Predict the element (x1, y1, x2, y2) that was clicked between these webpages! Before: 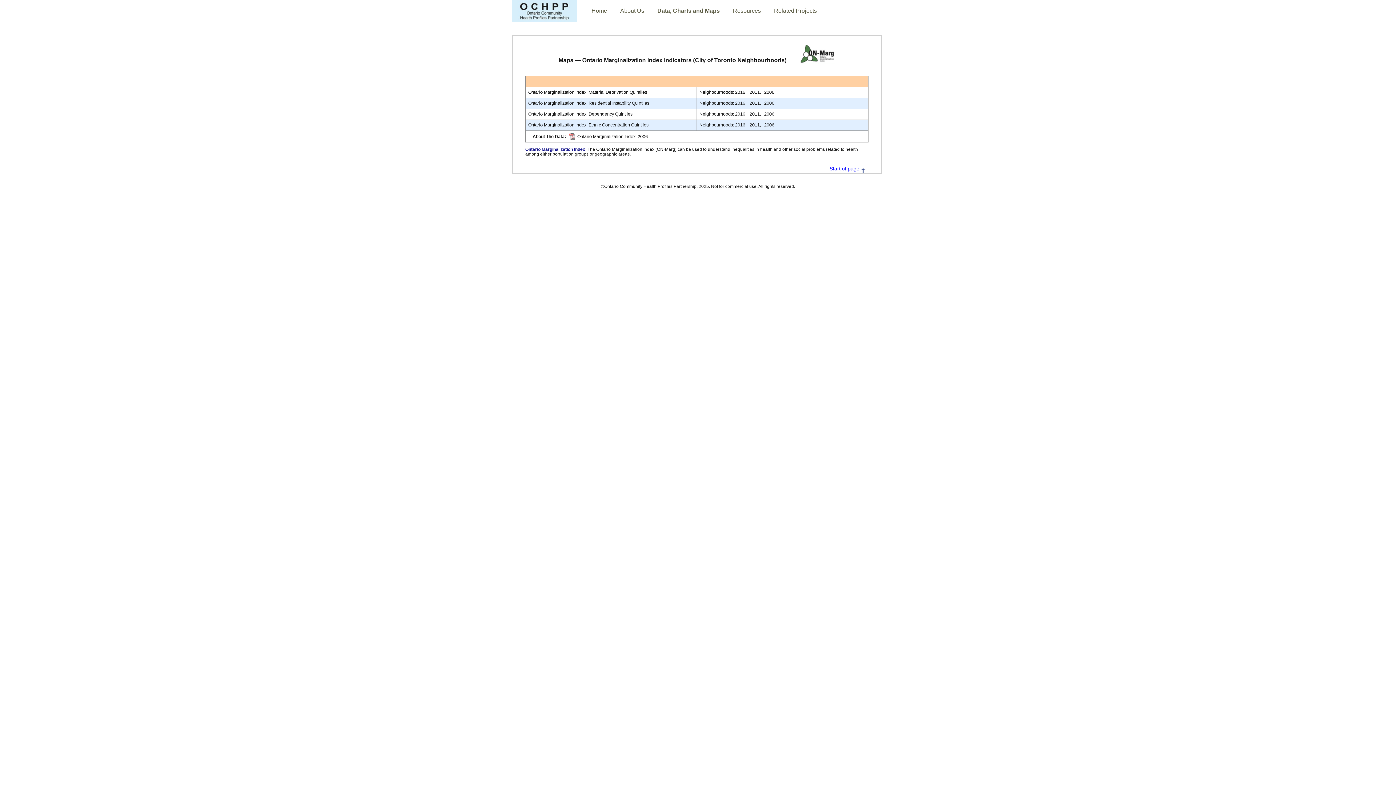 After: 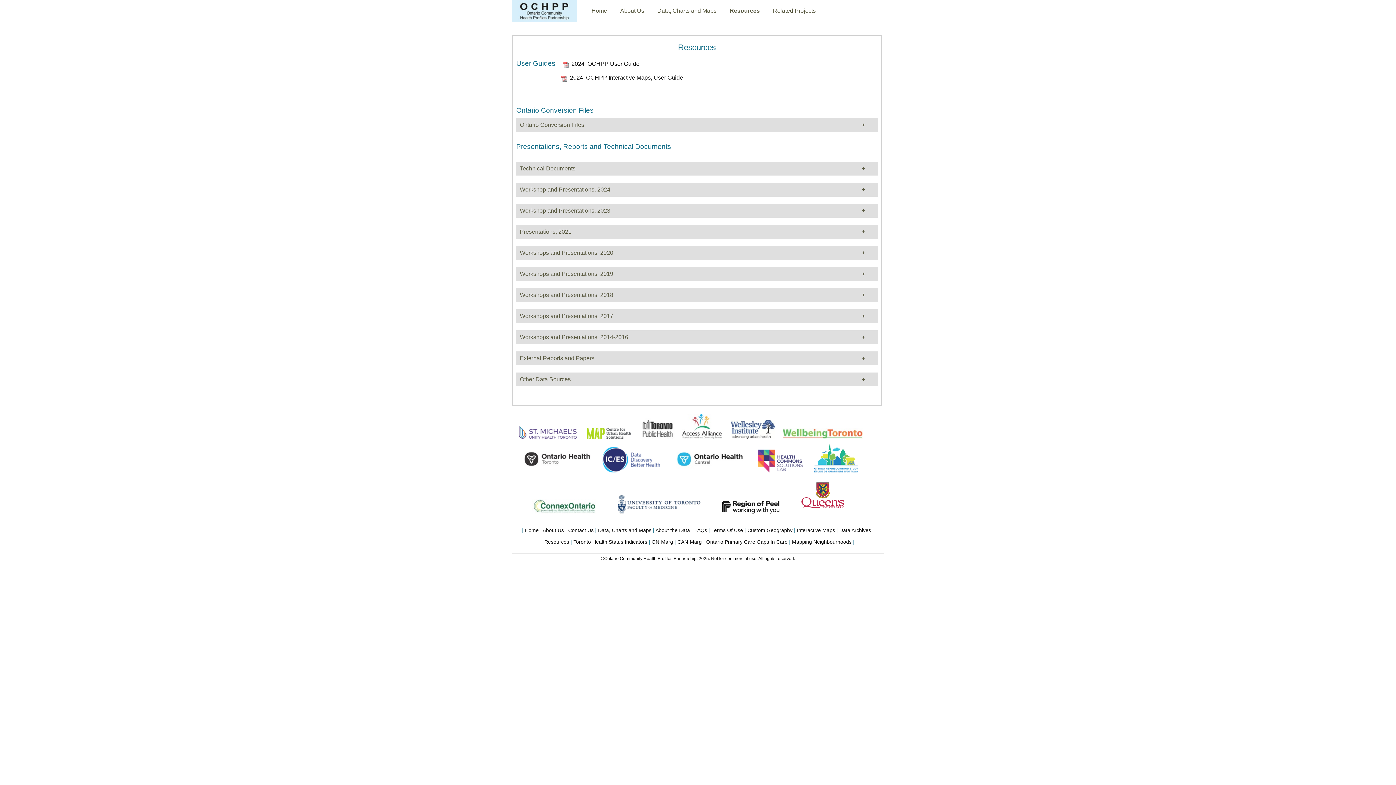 Action: label: Resources bbox: (733, 7, 761, 13)